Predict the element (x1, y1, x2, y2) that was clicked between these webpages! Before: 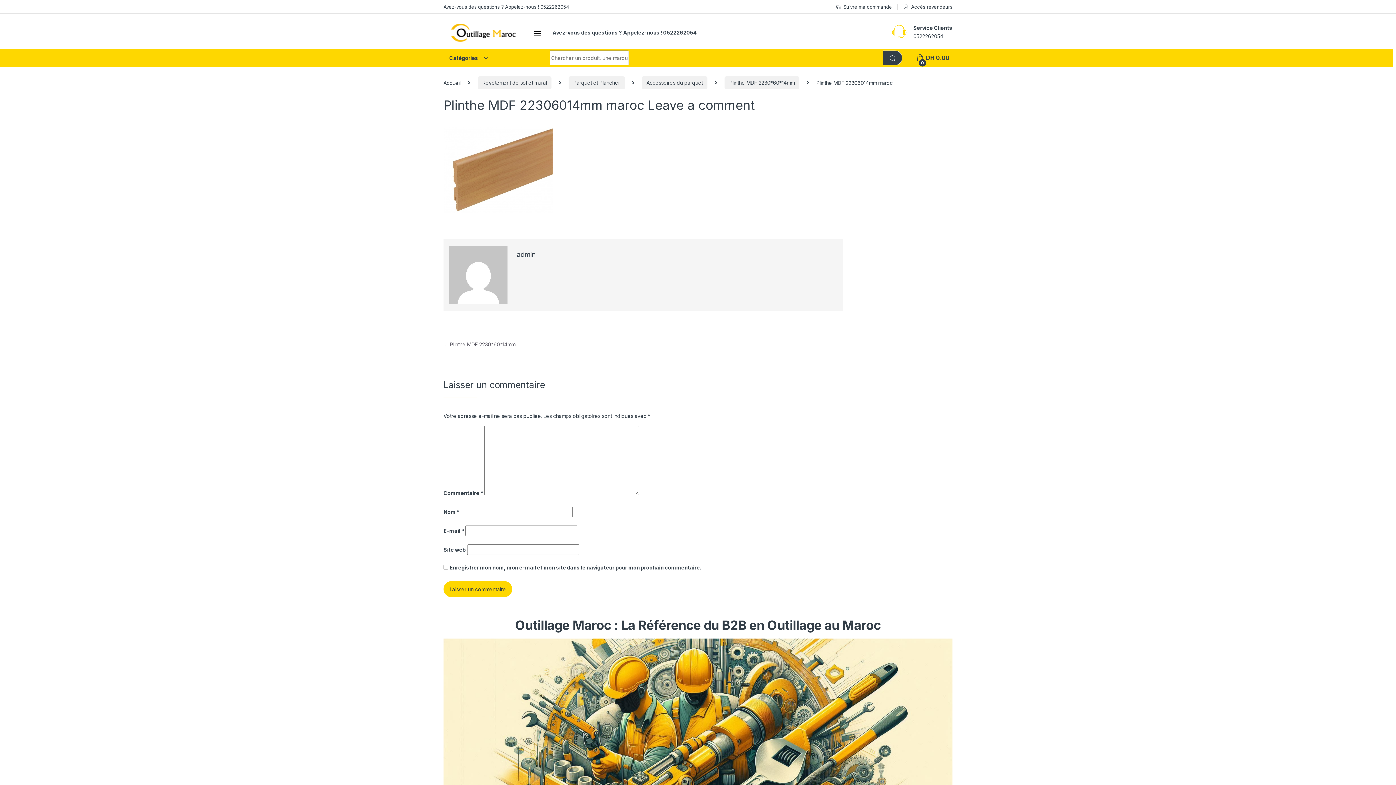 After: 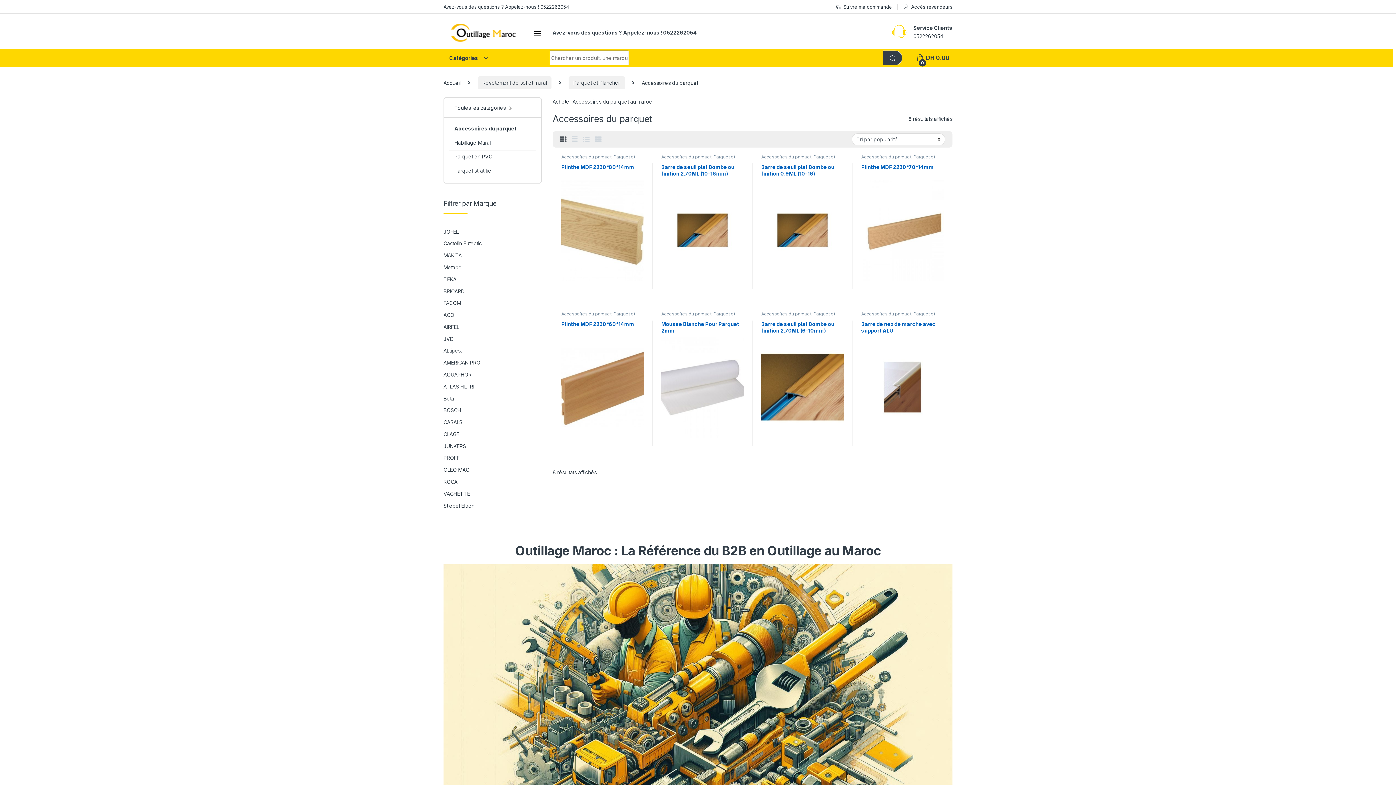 Action: label: Accessoires du parquet bbox: (641, 76, 707, 89)